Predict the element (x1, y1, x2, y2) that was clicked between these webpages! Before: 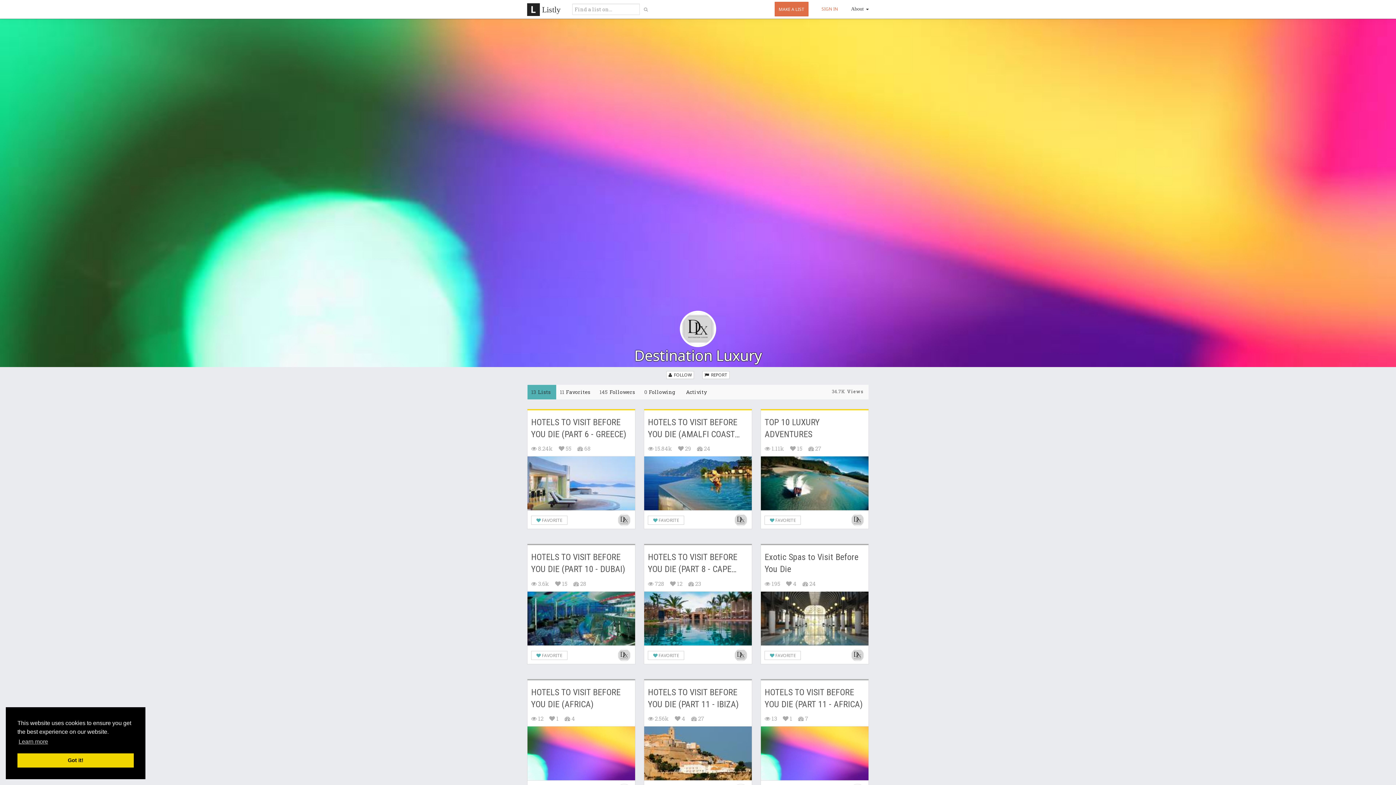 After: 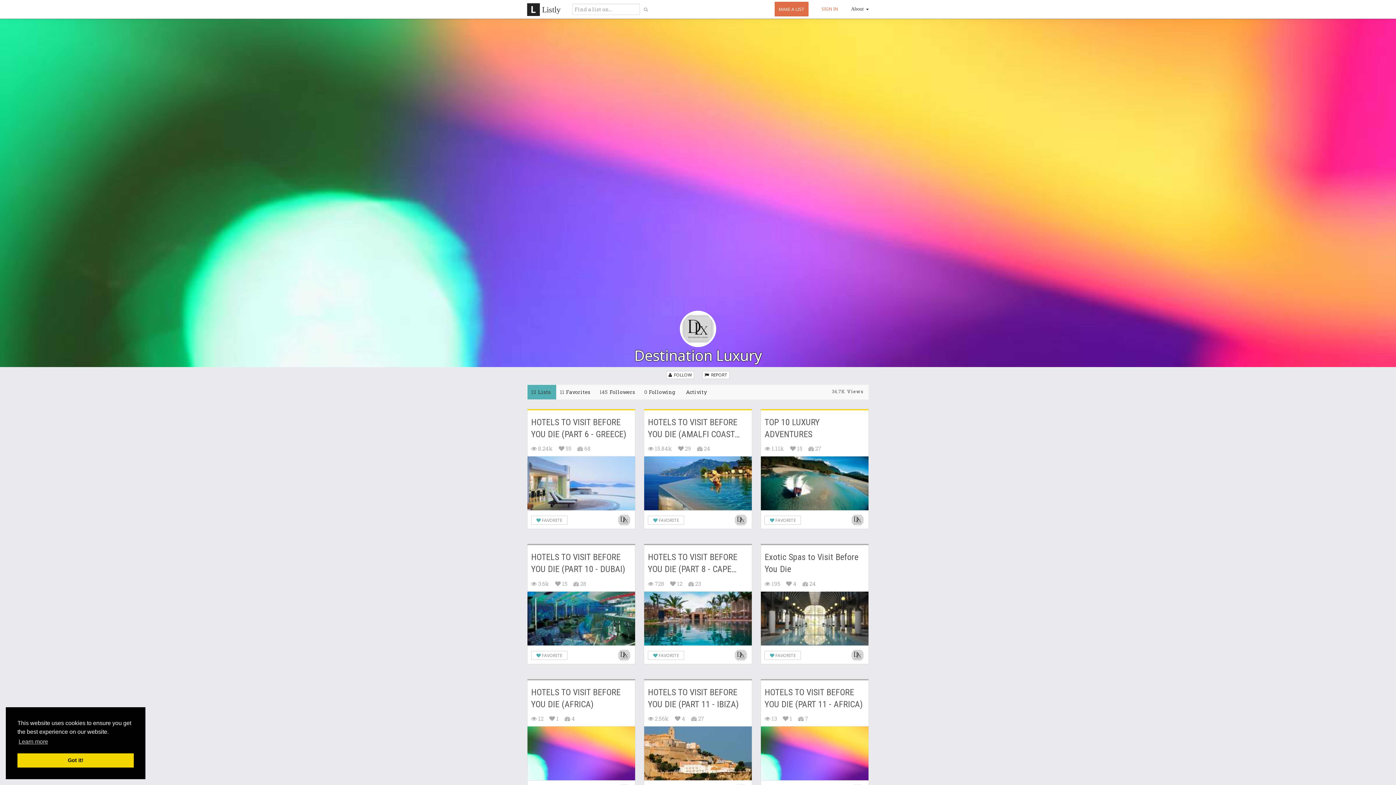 Action: bbox: (615, 648, 631, 662)